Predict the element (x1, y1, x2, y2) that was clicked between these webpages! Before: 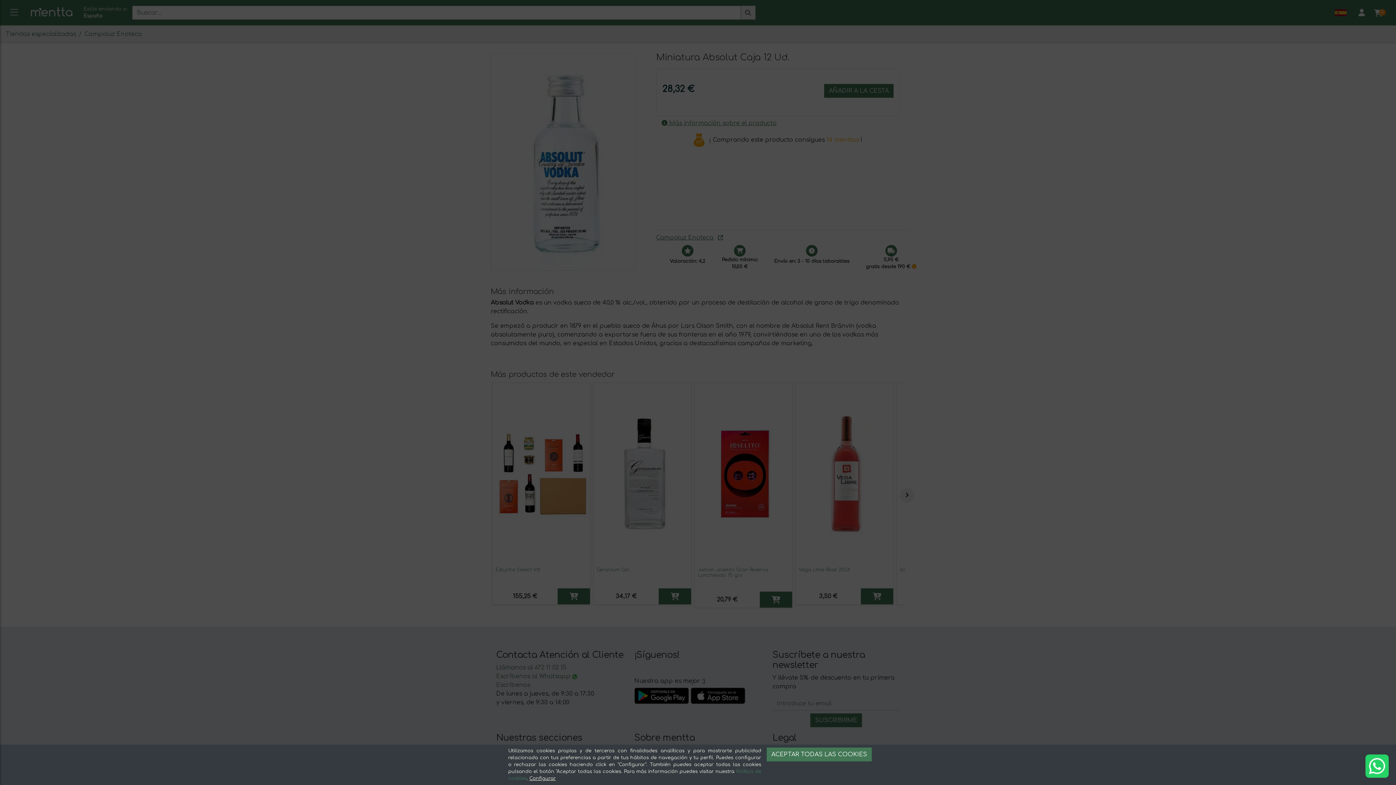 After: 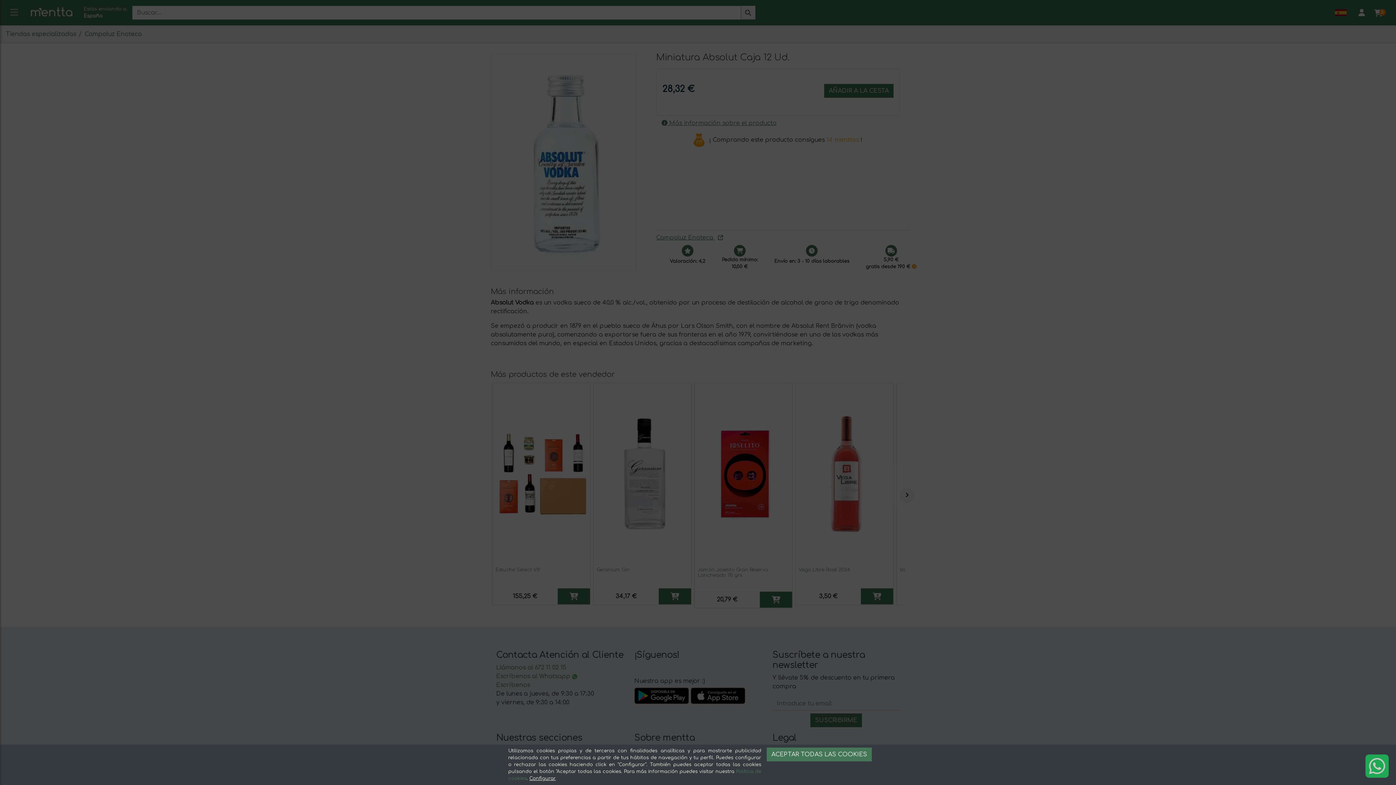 Action: bbox: (1365, 754, 1389, 778)